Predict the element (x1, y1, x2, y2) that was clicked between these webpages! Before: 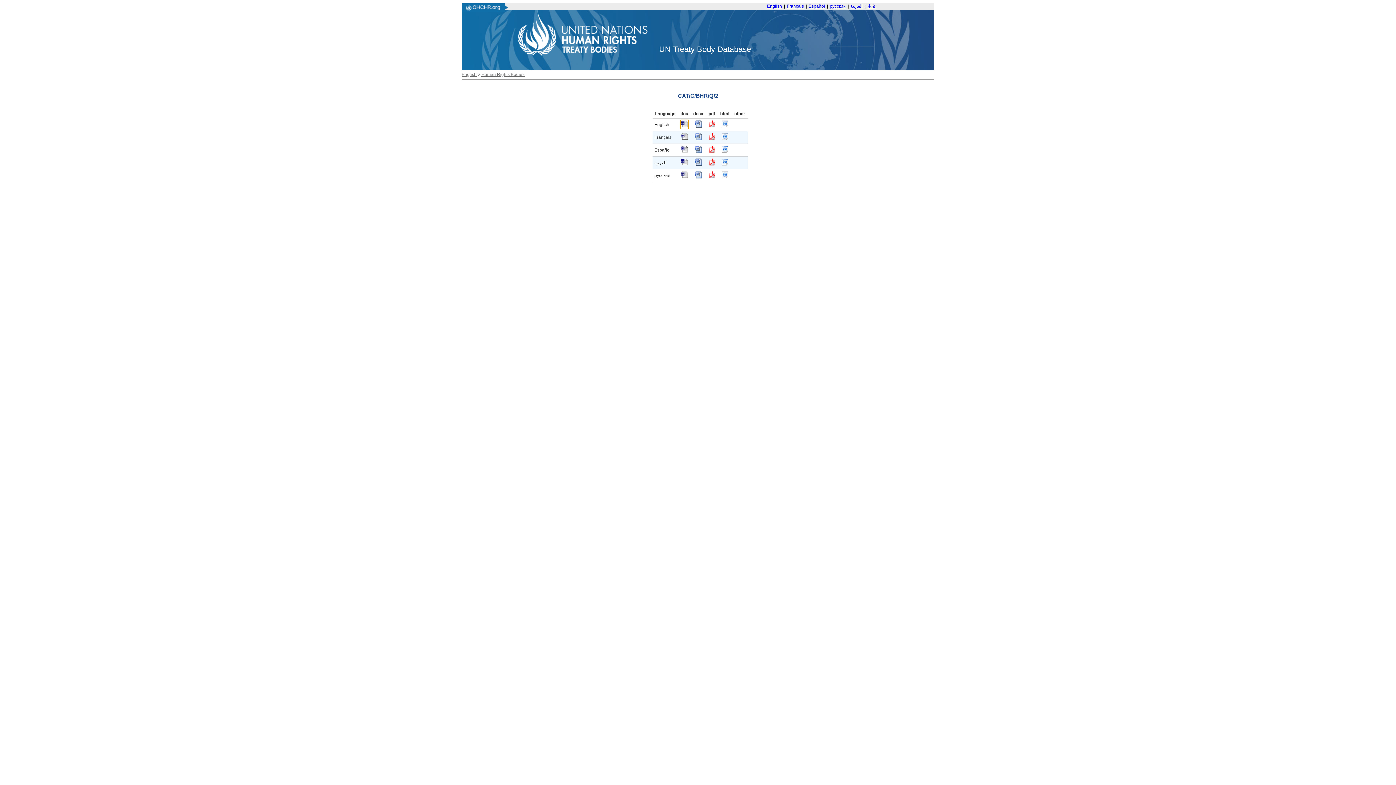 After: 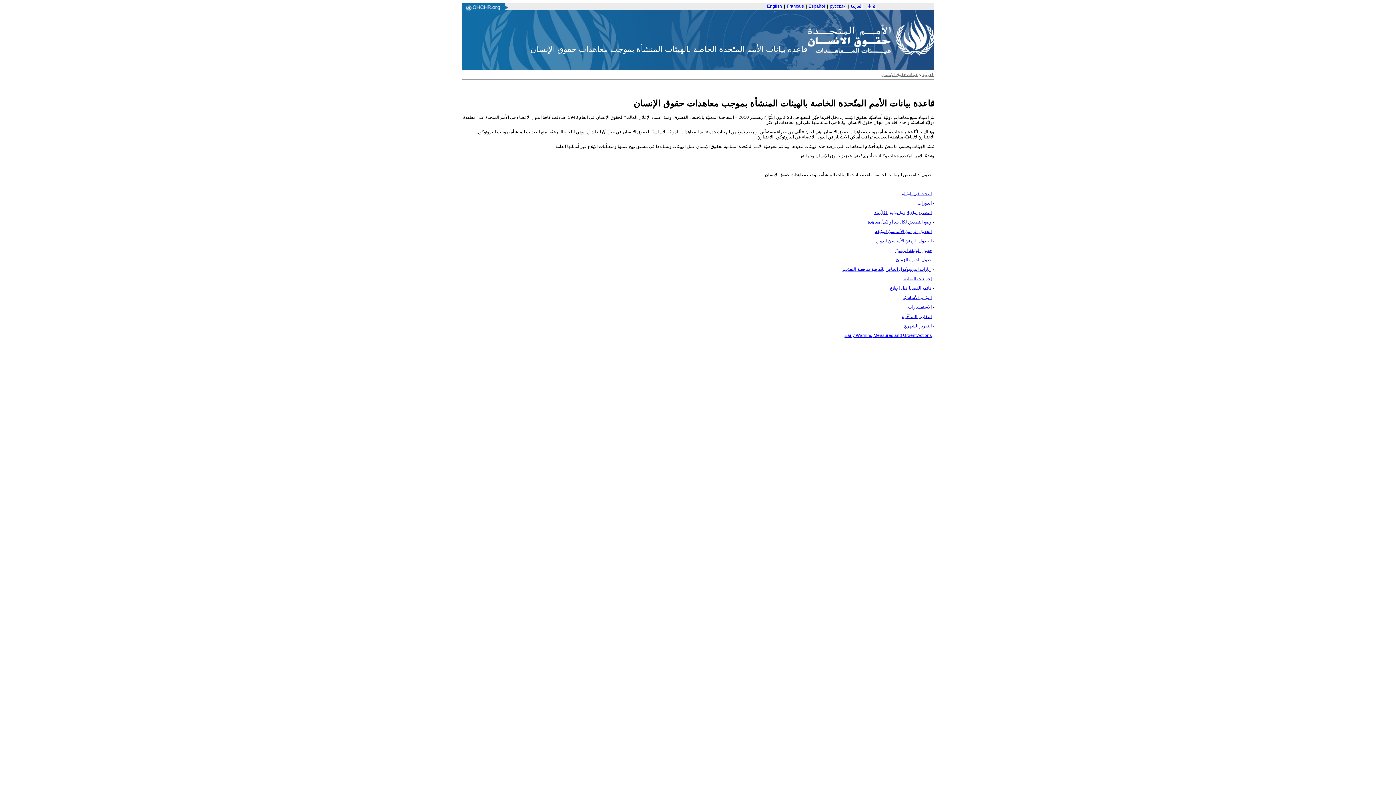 Action: bbox: (850, 3, 862, 8) label: العربية